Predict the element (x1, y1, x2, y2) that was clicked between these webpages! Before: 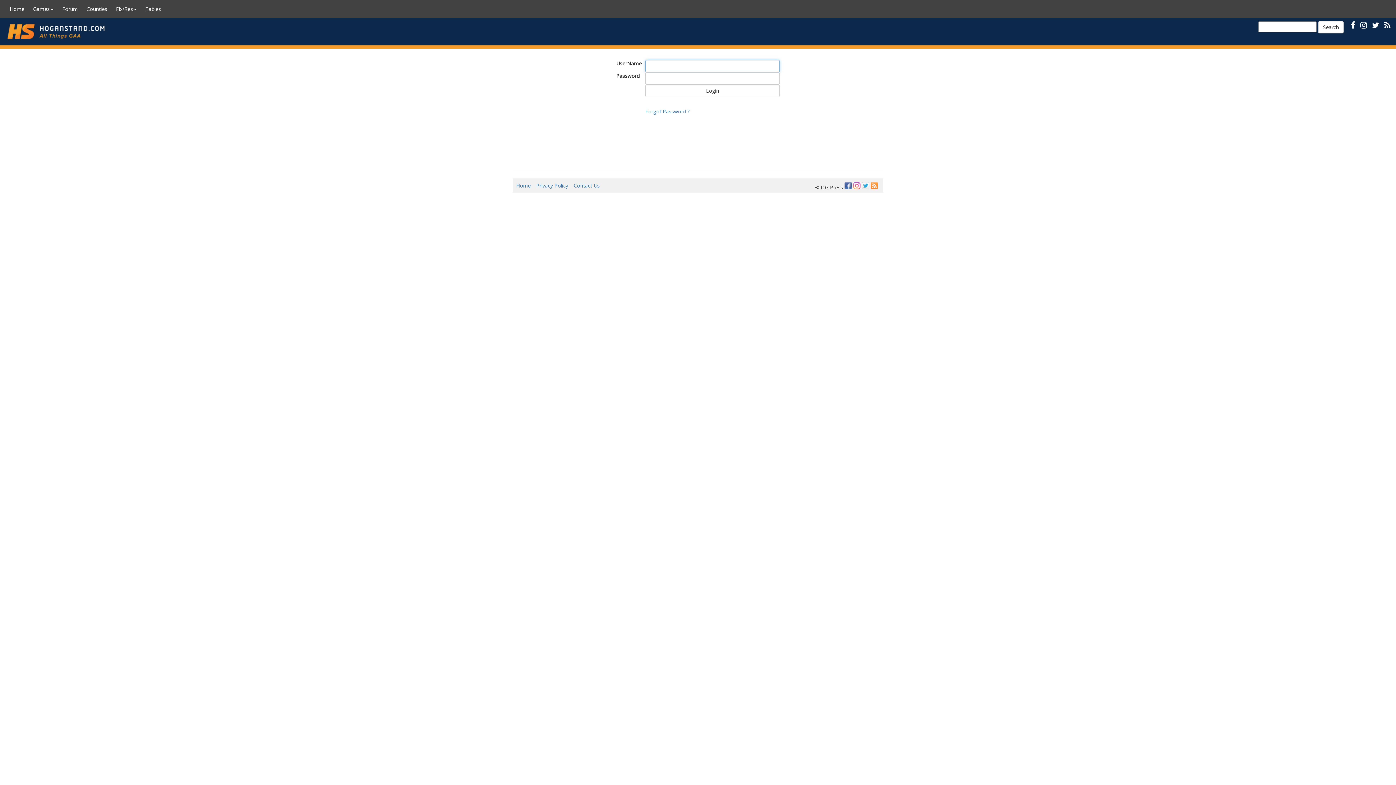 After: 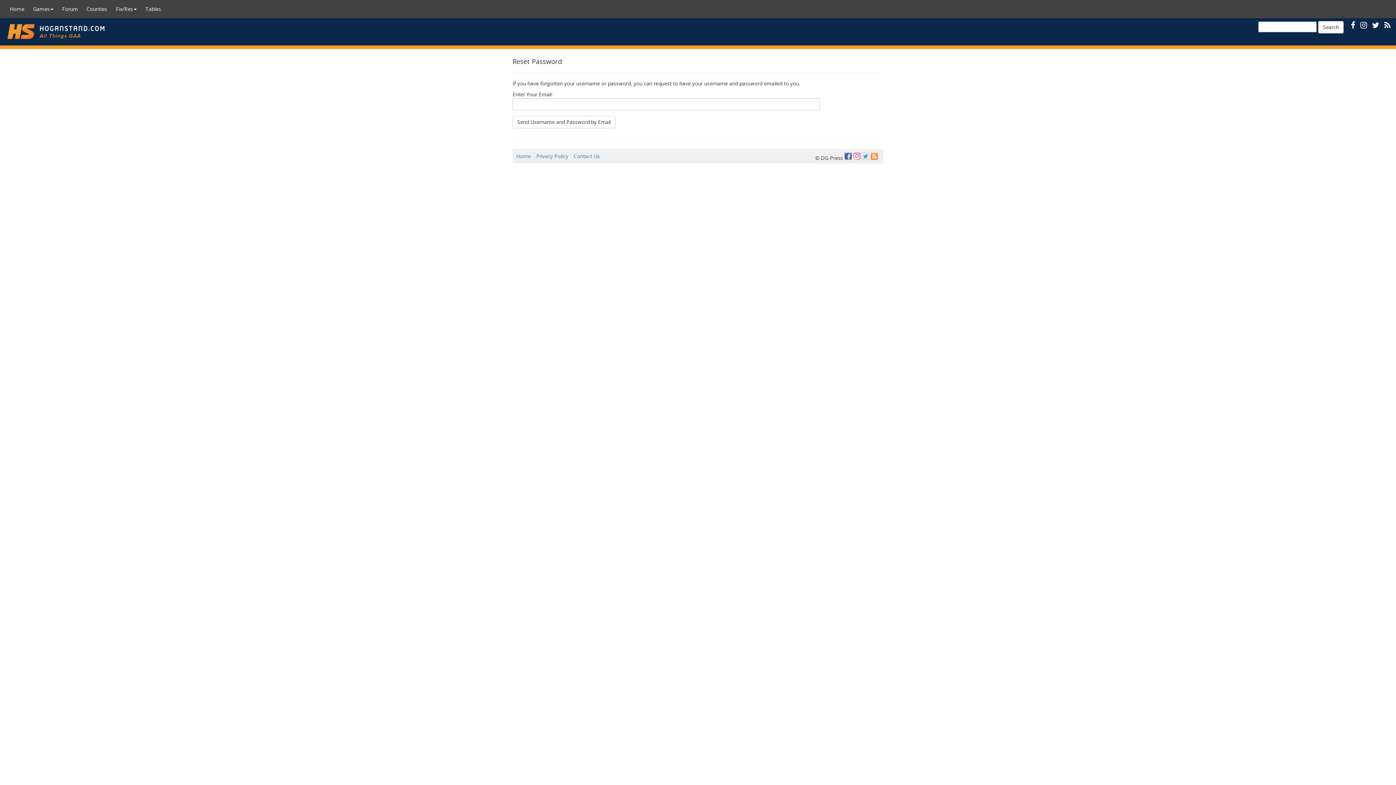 Action: bbox: (645, 108, 689, 114) label: Forgot Password ?